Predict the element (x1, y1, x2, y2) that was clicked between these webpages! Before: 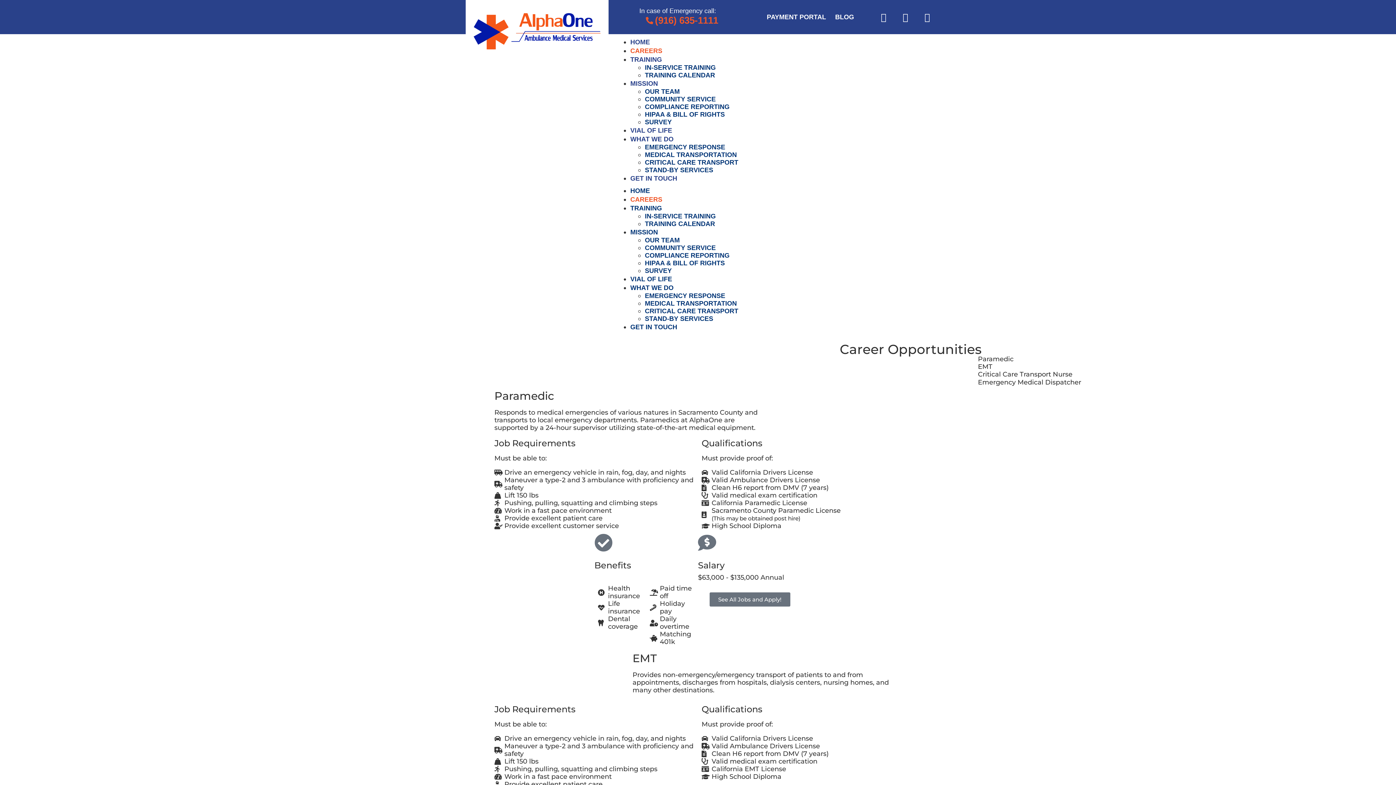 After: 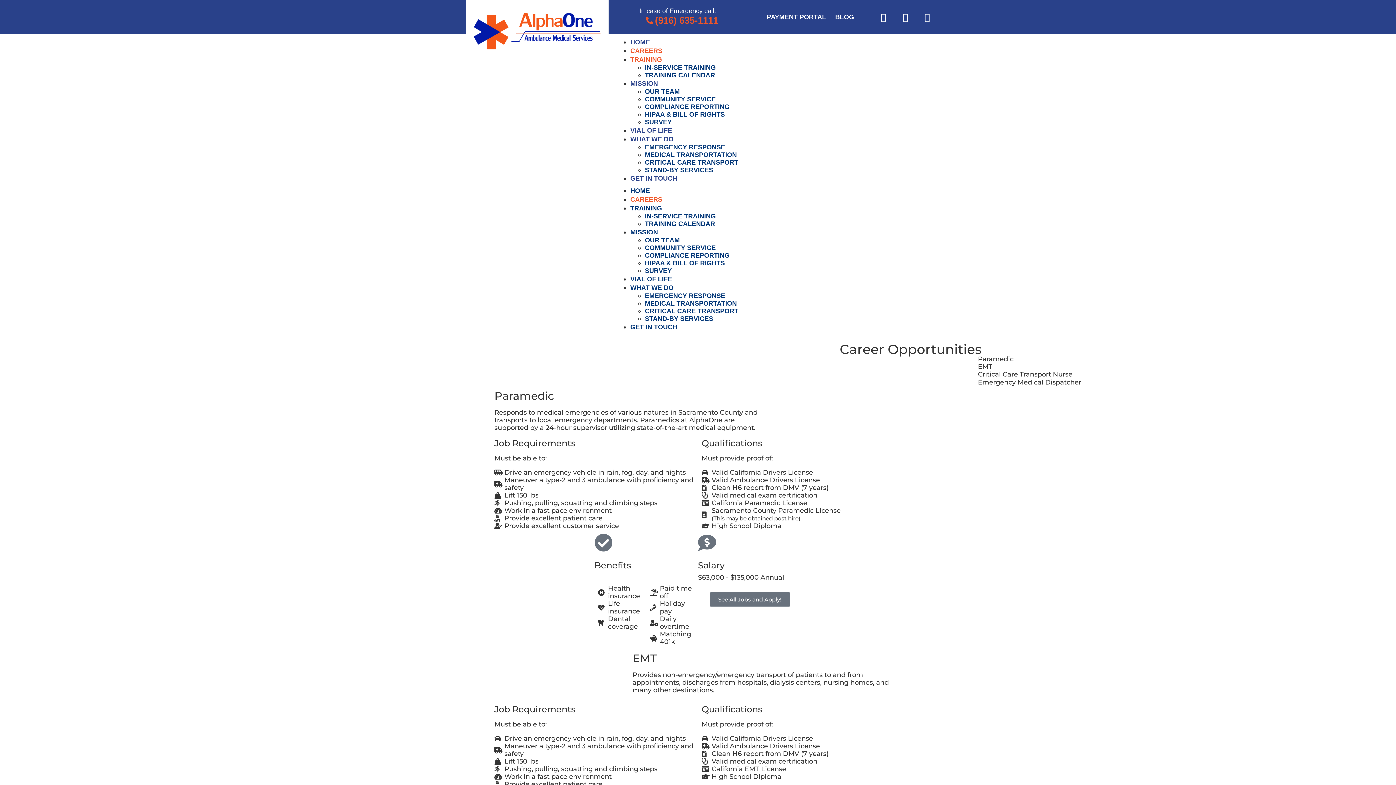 Action: label: TRAINING bbox: (630, 53, 662, 66)